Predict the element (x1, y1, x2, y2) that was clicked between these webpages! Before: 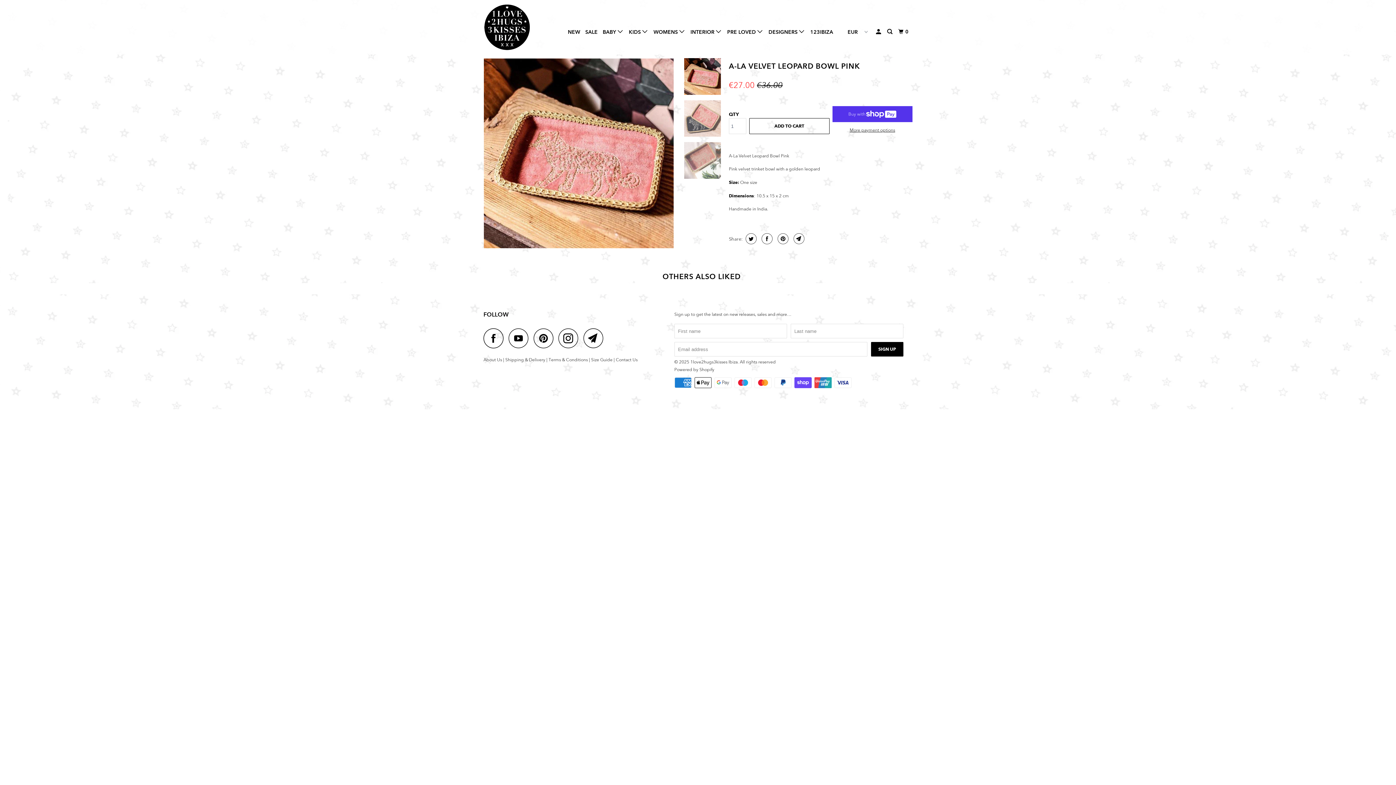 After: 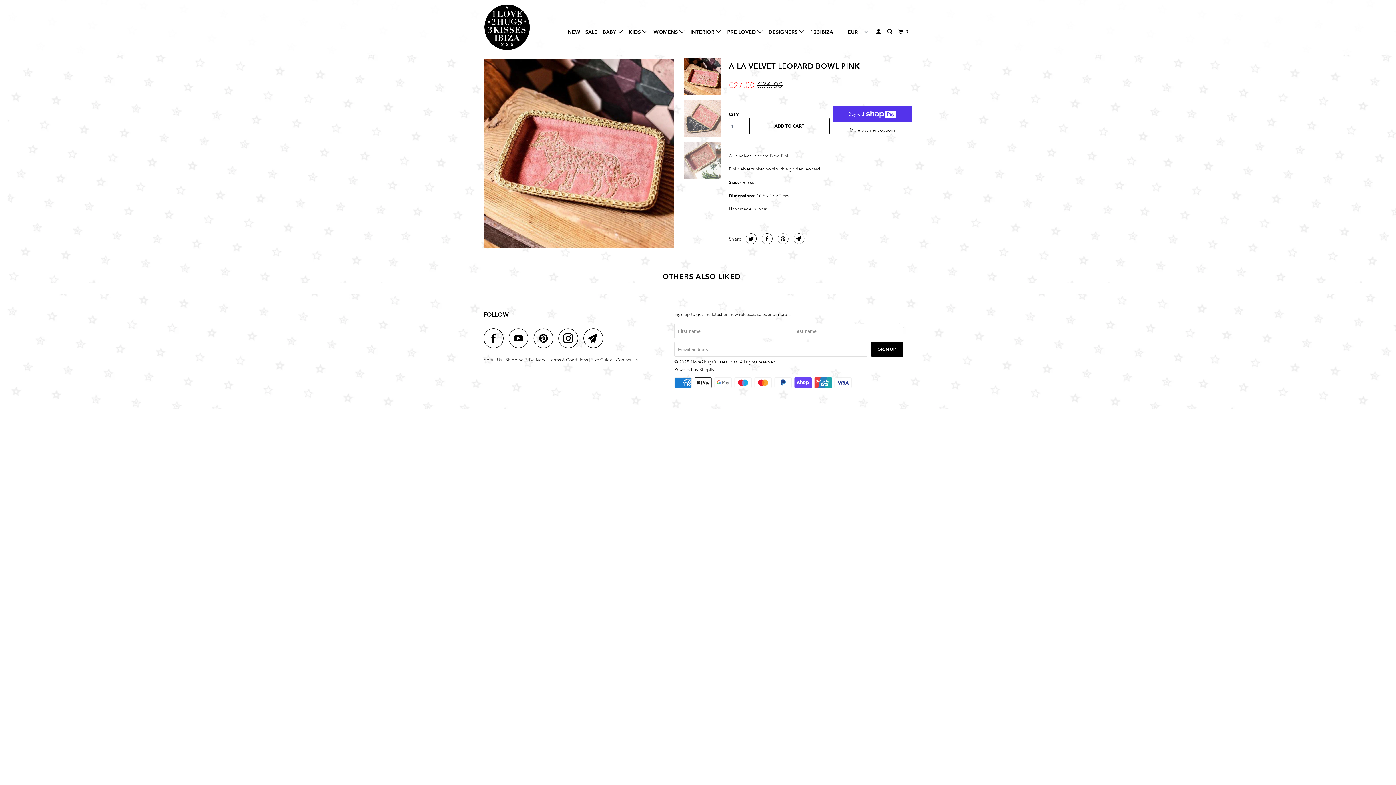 Action: bbox: (583, 328, 607, 348)